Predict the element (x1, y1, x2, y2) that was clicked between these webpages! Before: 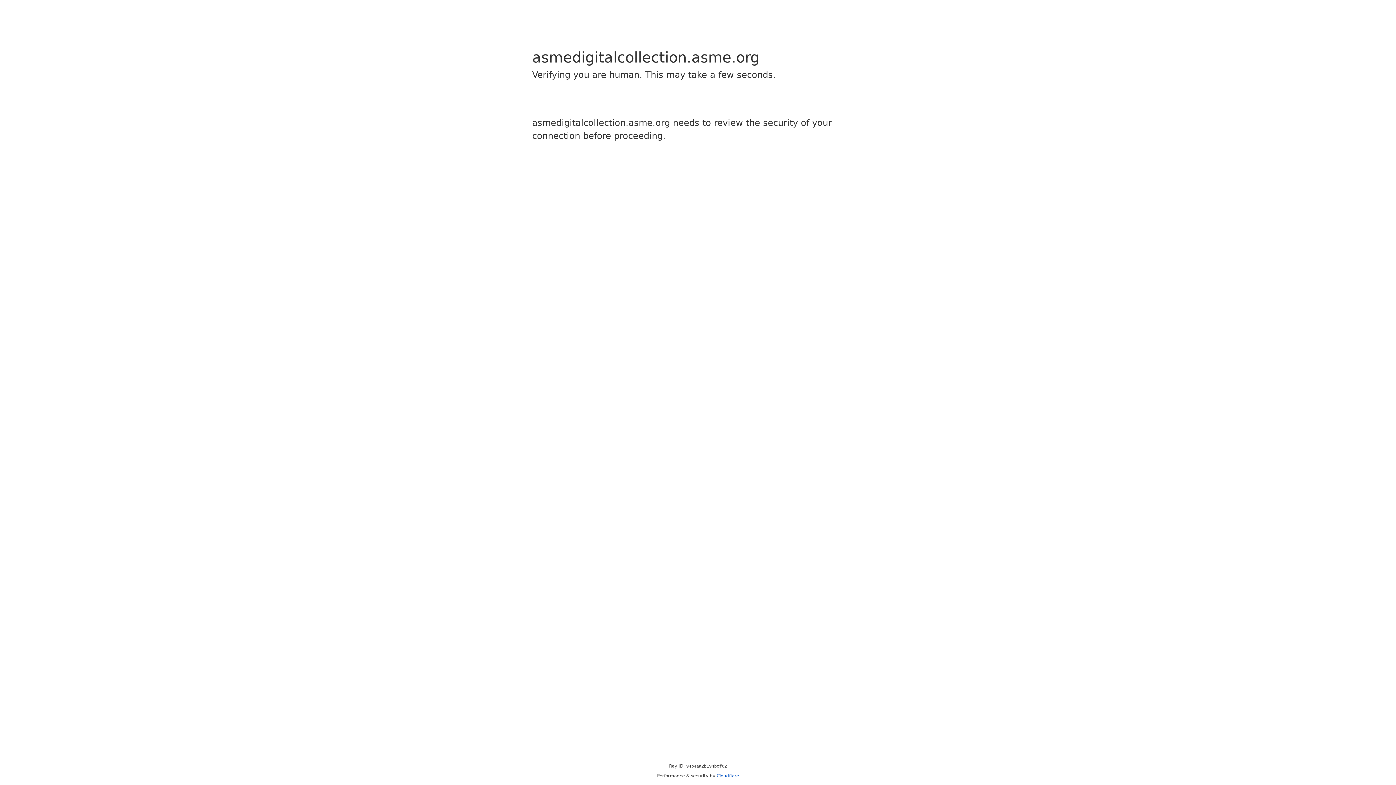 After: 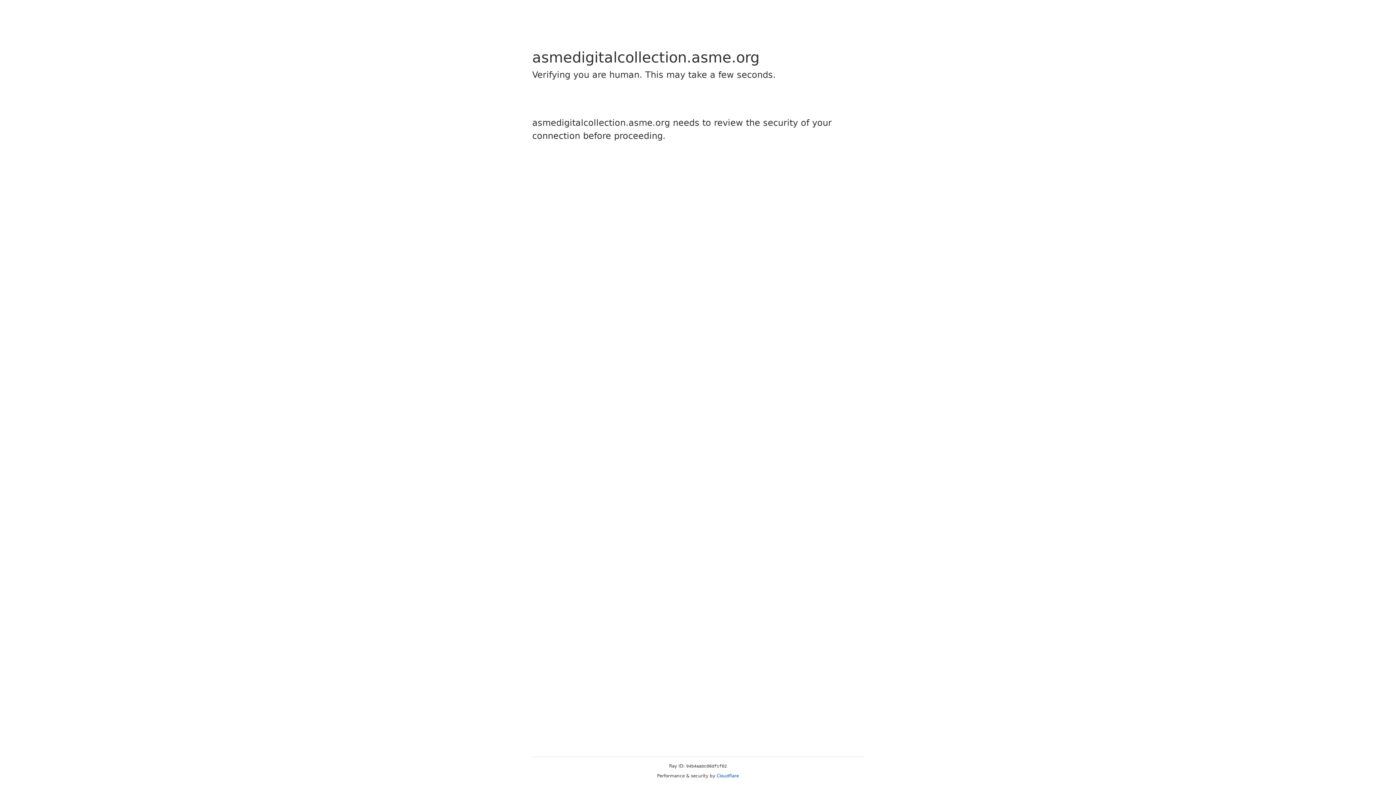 Action: bbox: (716, 773, 739, 778) label: Cloudflare